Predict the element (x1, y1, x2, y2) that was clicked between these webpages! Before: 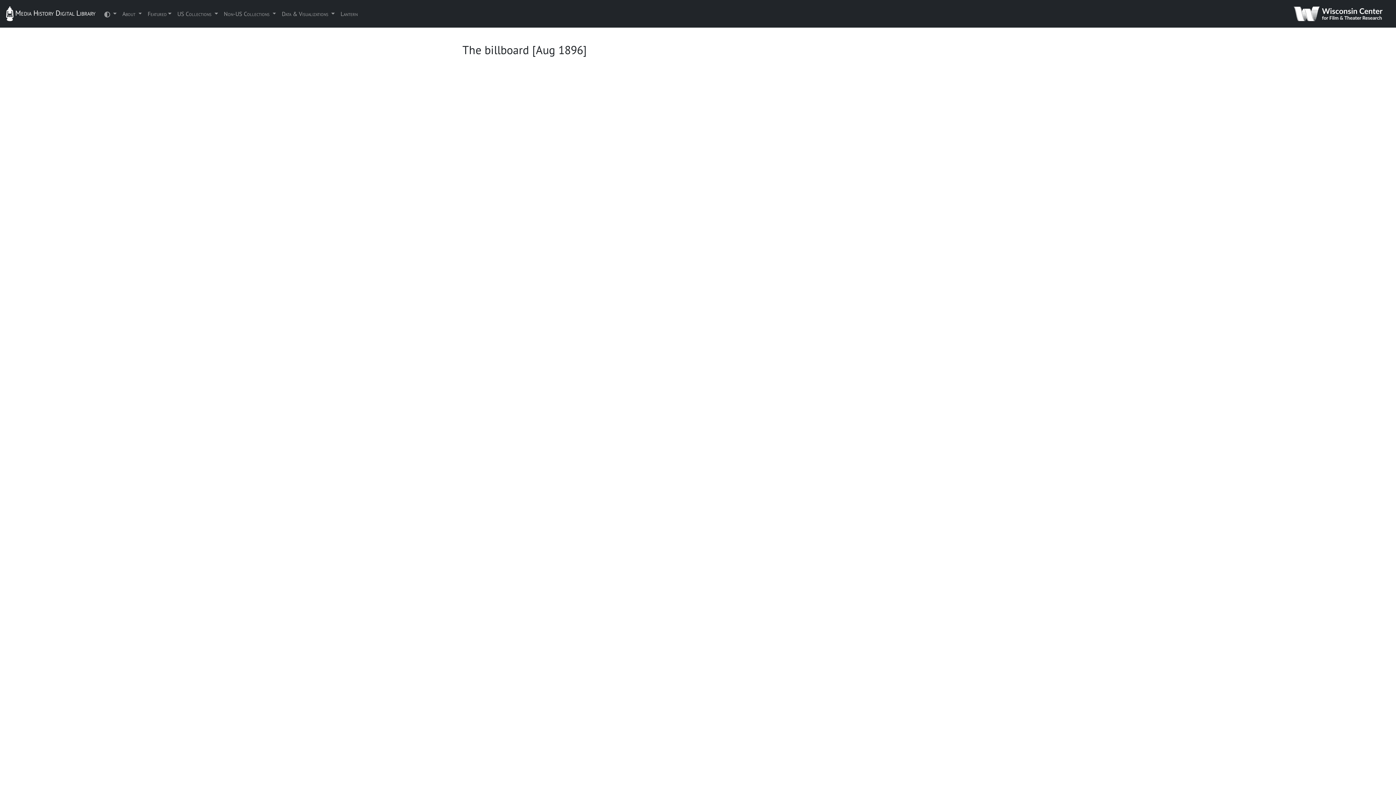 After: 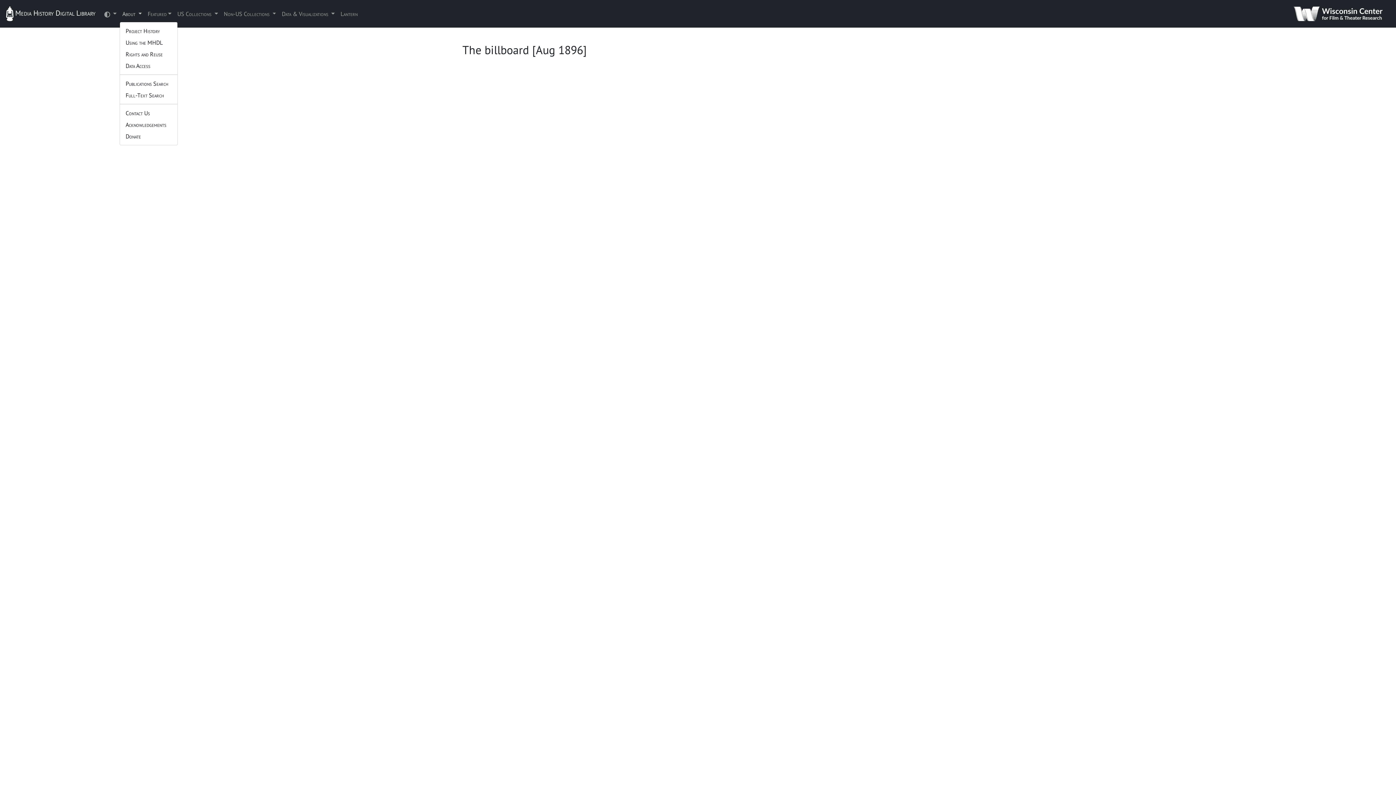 Action: bbox: (119, 6, 144, 21) label: About 